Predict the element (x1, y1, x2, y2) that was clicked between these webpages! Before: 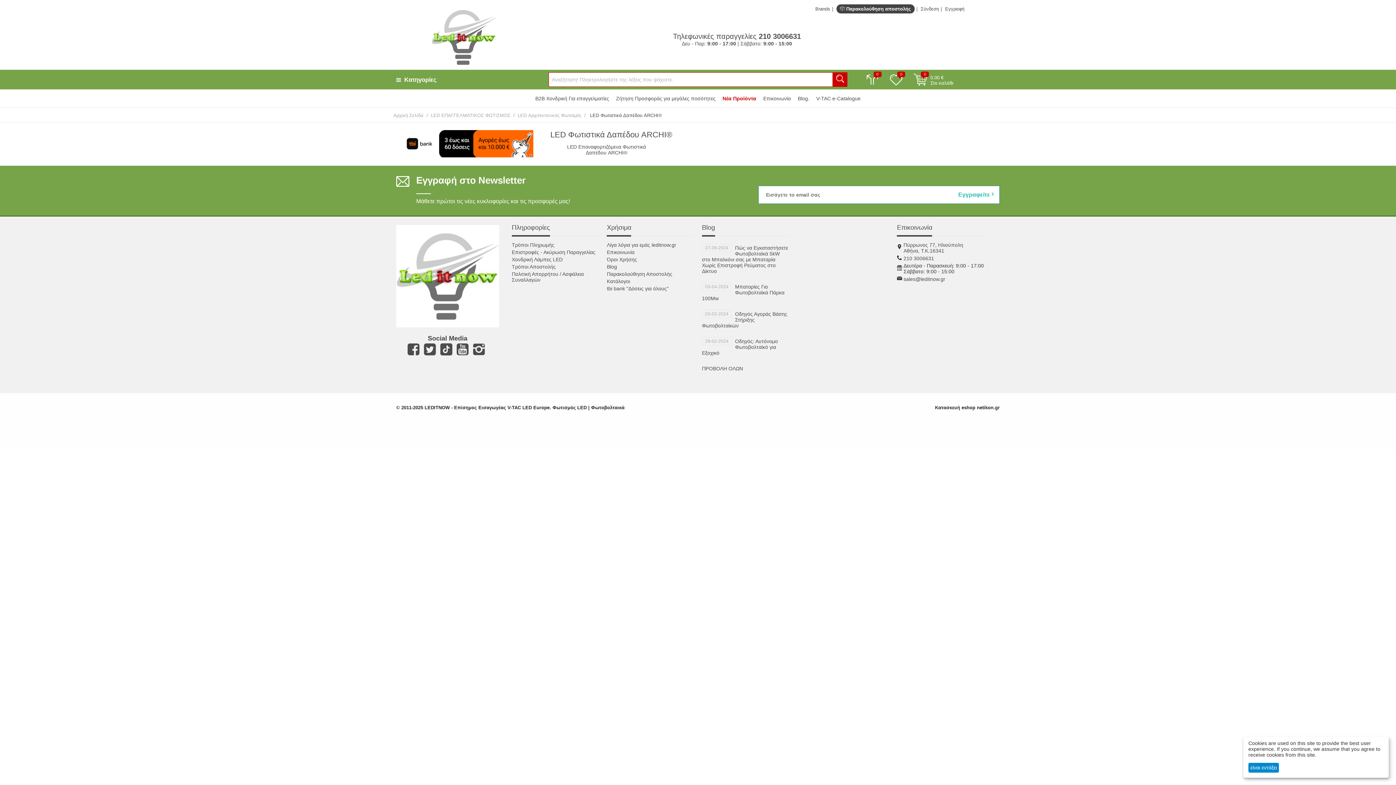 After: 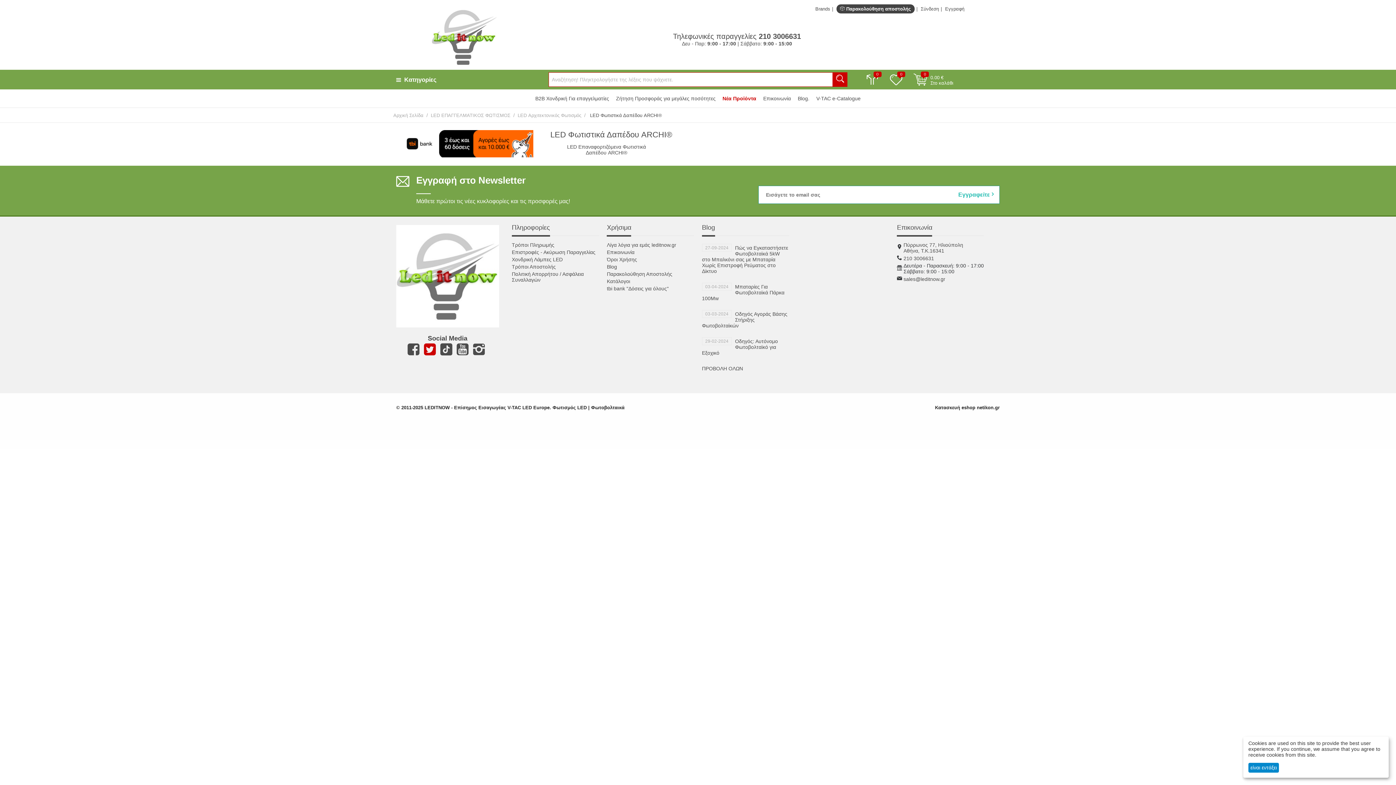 Action: bbox: (423, 342, 437, 356)